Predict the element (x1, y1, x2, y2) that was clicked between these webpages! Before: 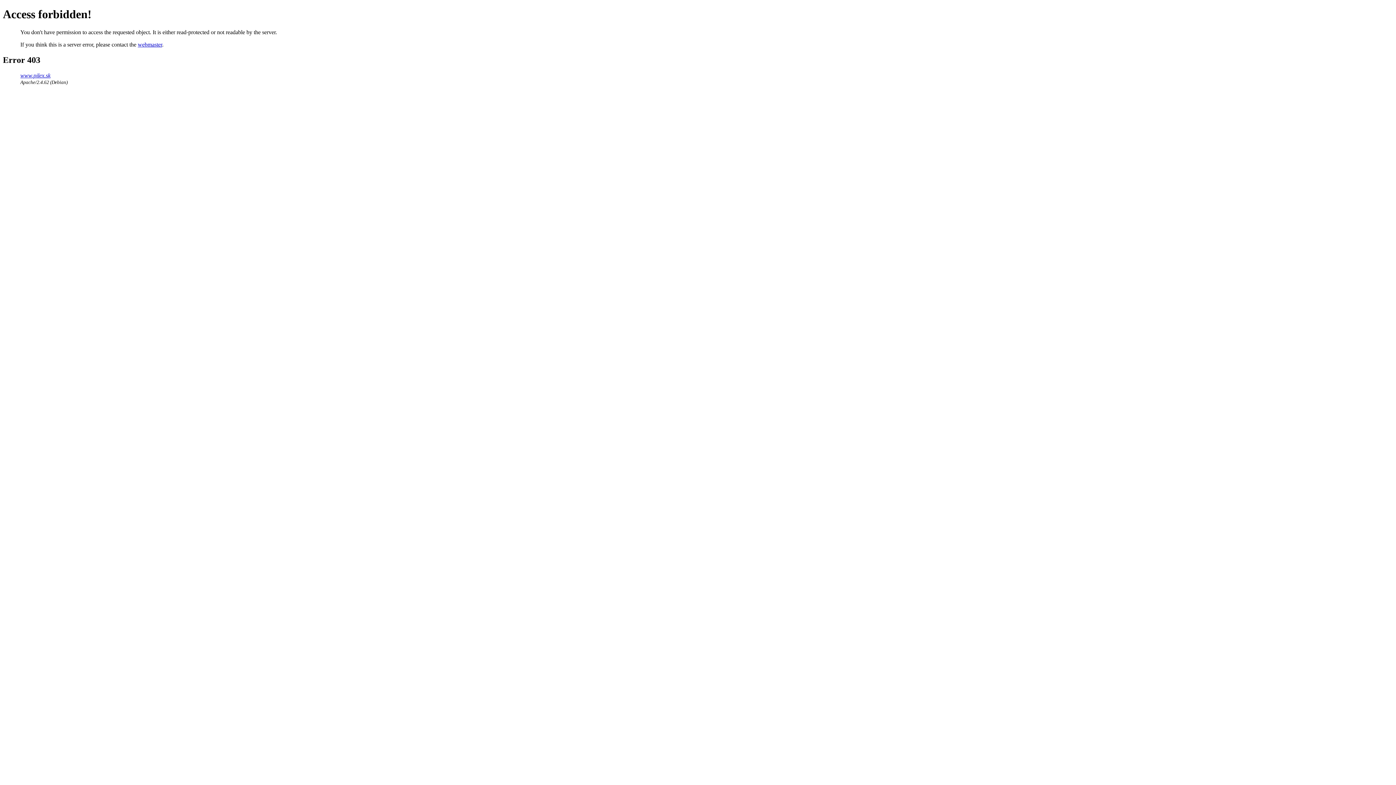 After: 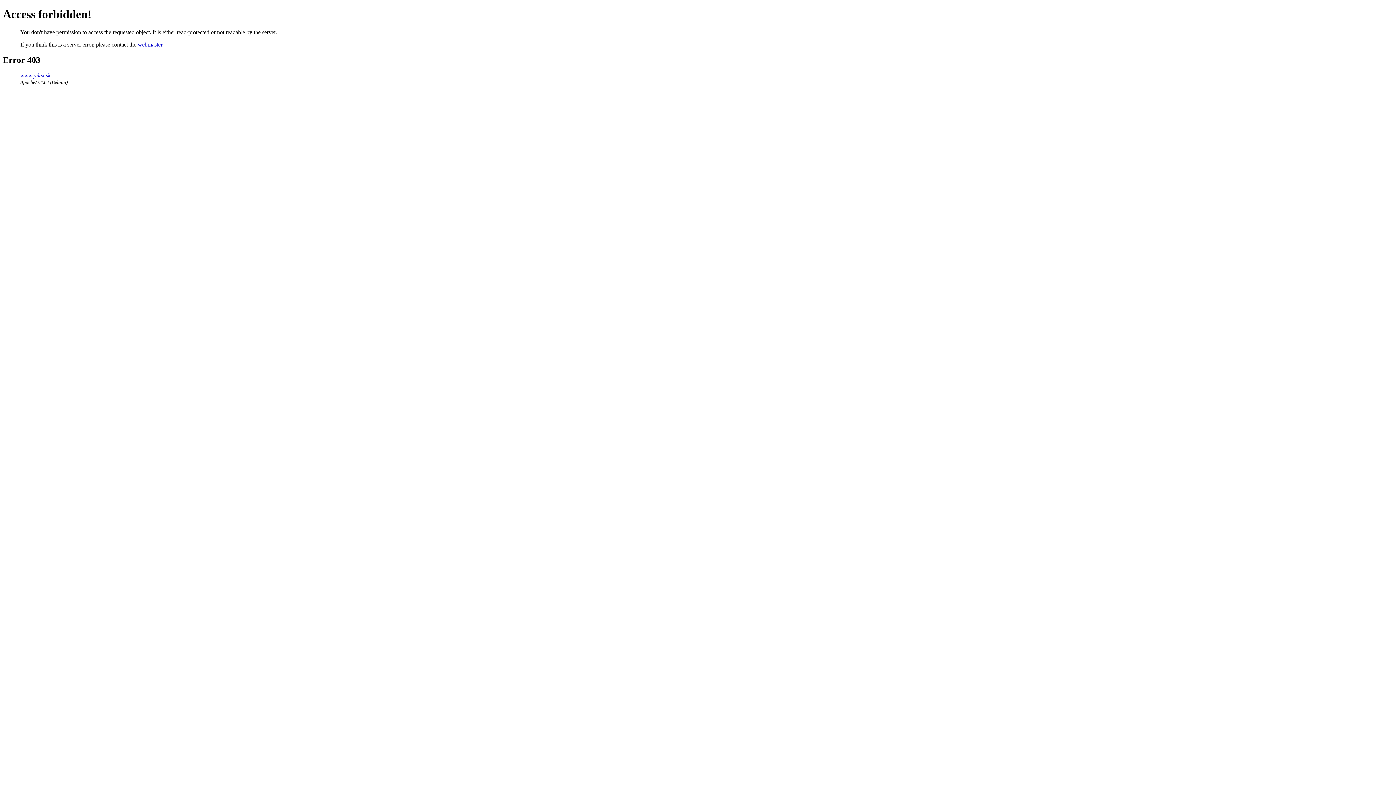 Action: label: webmaster bbox: (137, 41, 162, 47)